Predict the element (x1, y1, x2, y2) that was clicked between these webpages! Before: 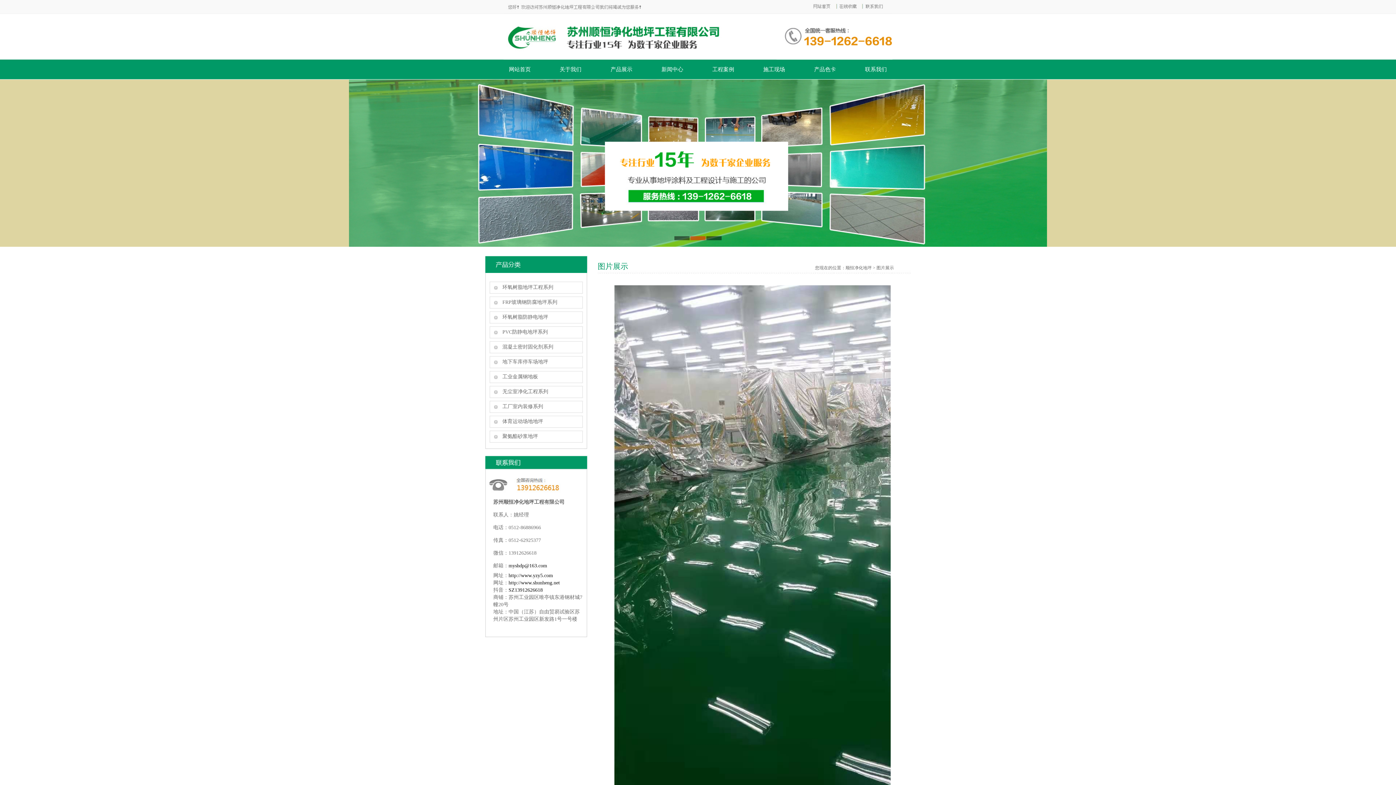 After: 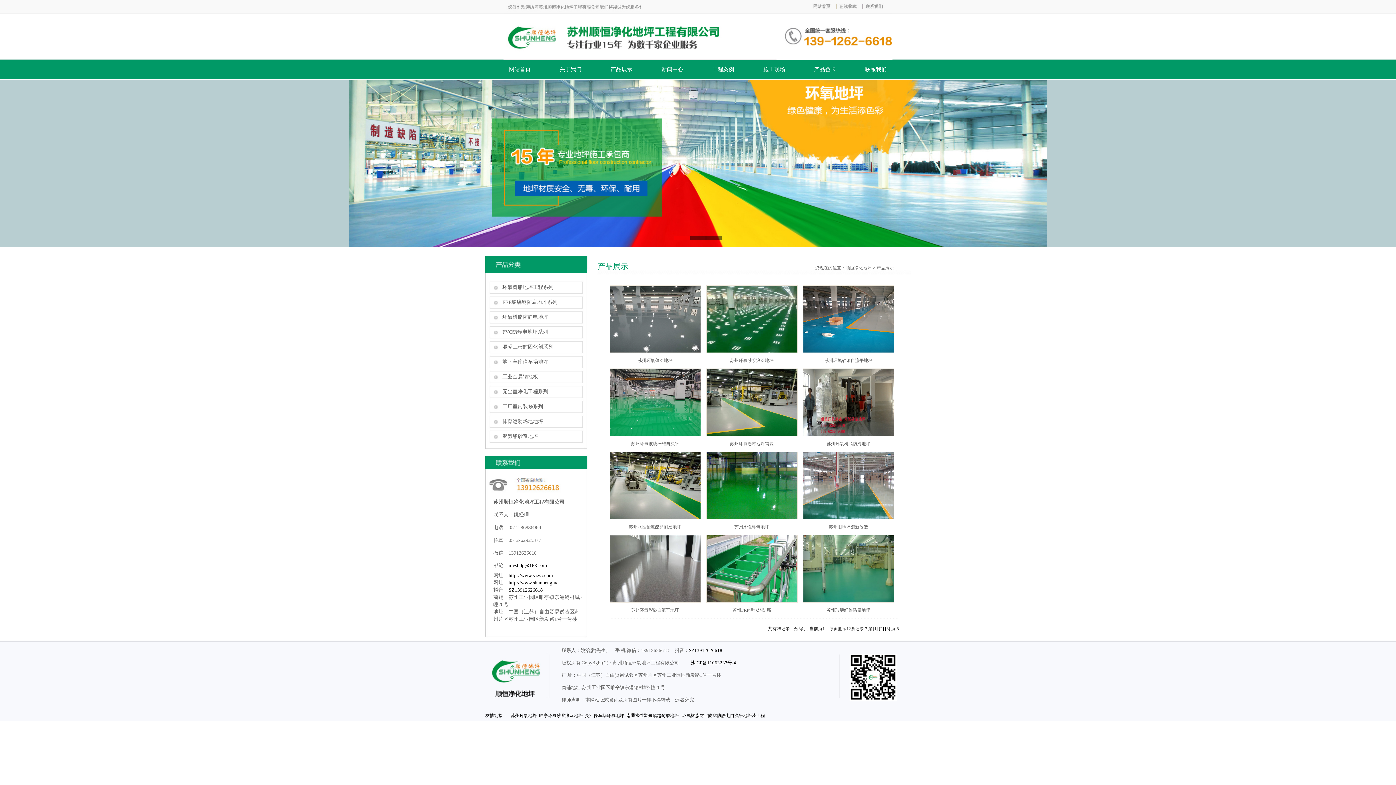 Action: bbox: (610, 66, 632, 72) label: 产品展示